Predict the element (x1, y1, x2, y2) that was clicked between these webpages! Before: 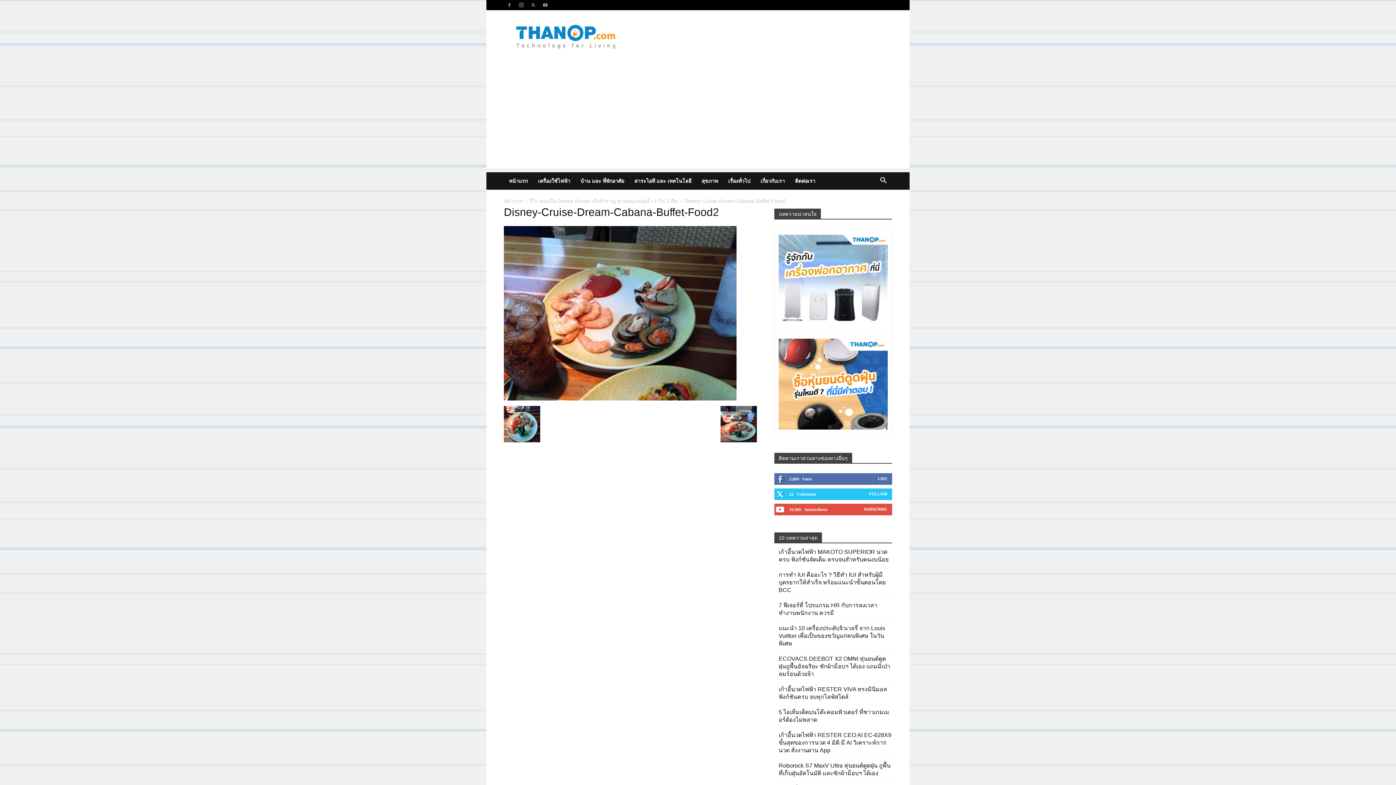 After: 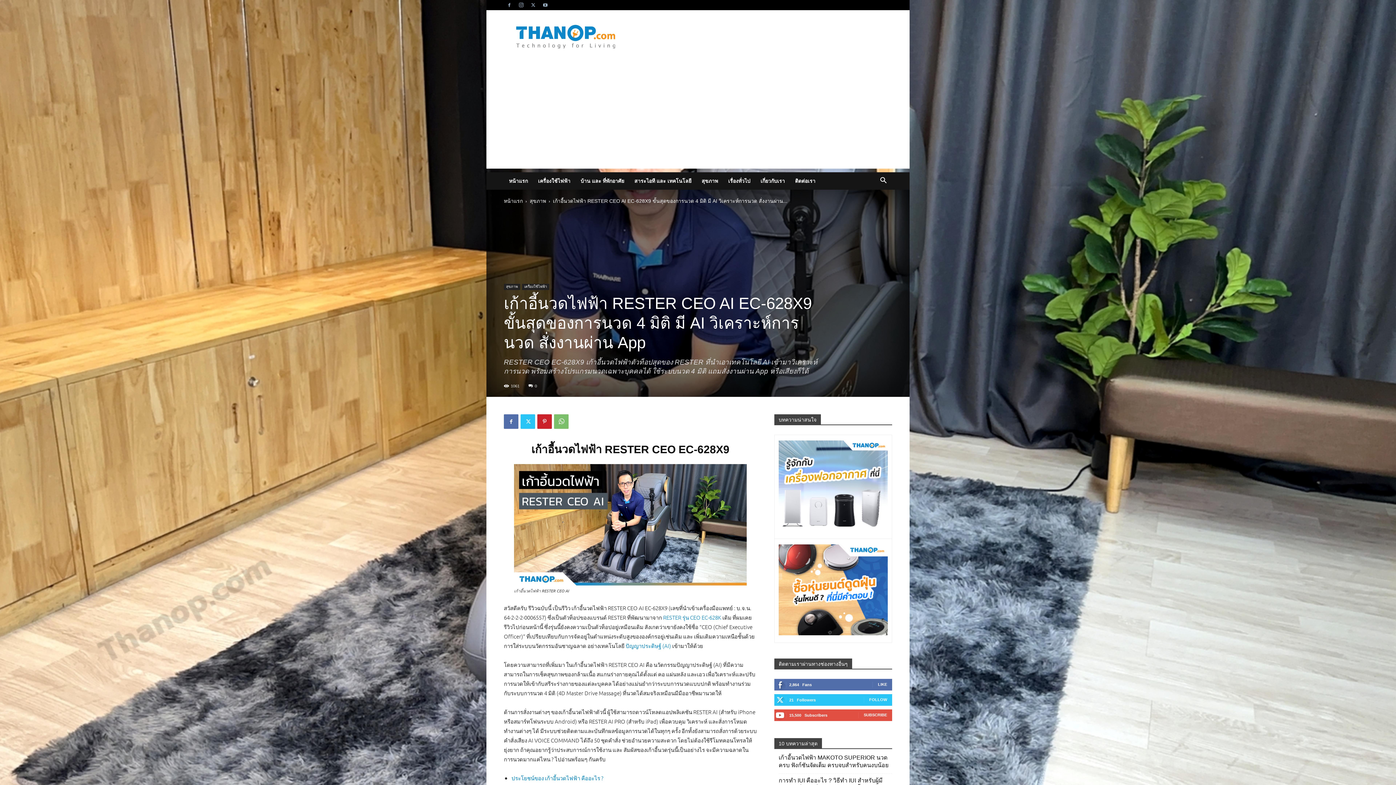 Action: label: เก้าอี้นวดไฟฟ้า RESTER CEO AI EC-628X9 ขั้นสุดของการนวด 4 มิติ มี AI วิเคราะห์การนวด สั่งงานผ่าน App bbox: (778, 731, 892, 754)